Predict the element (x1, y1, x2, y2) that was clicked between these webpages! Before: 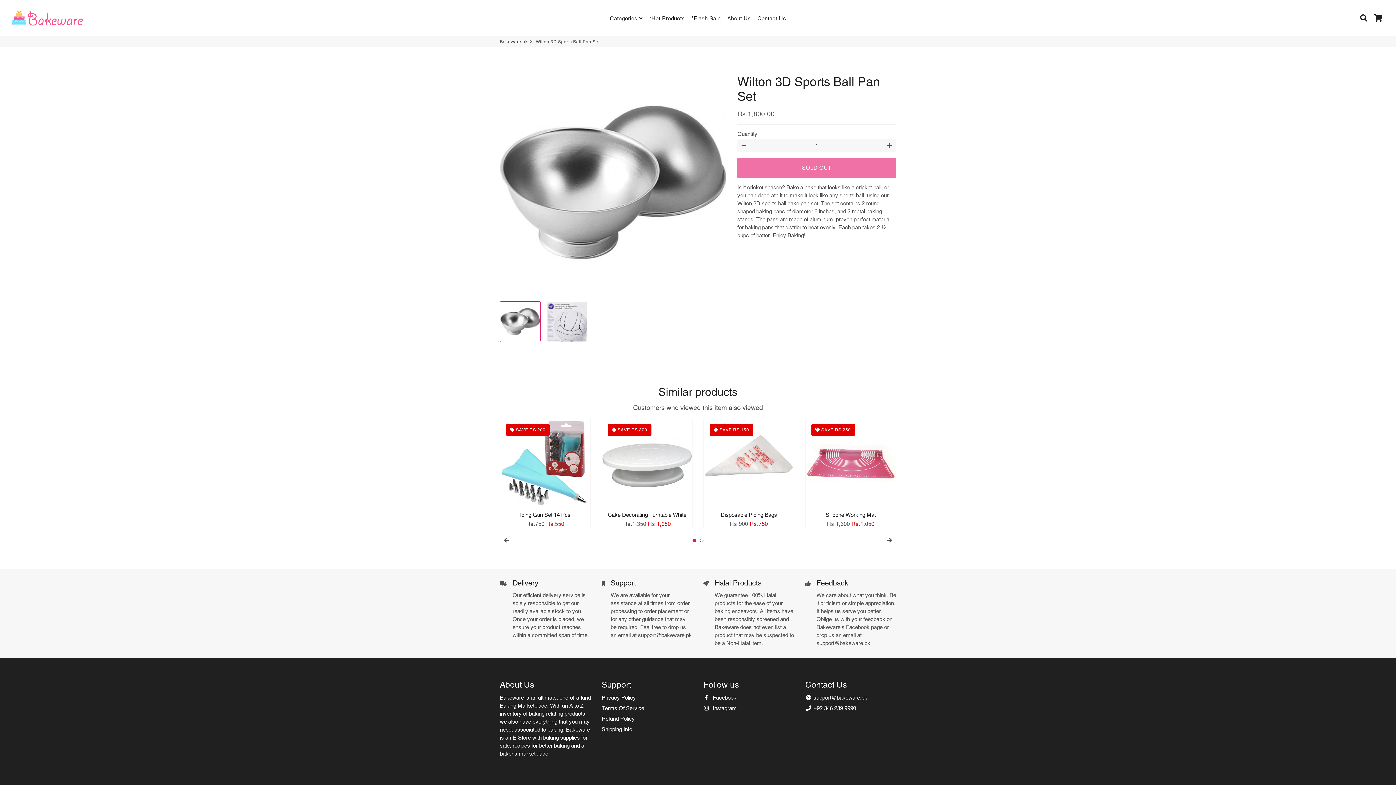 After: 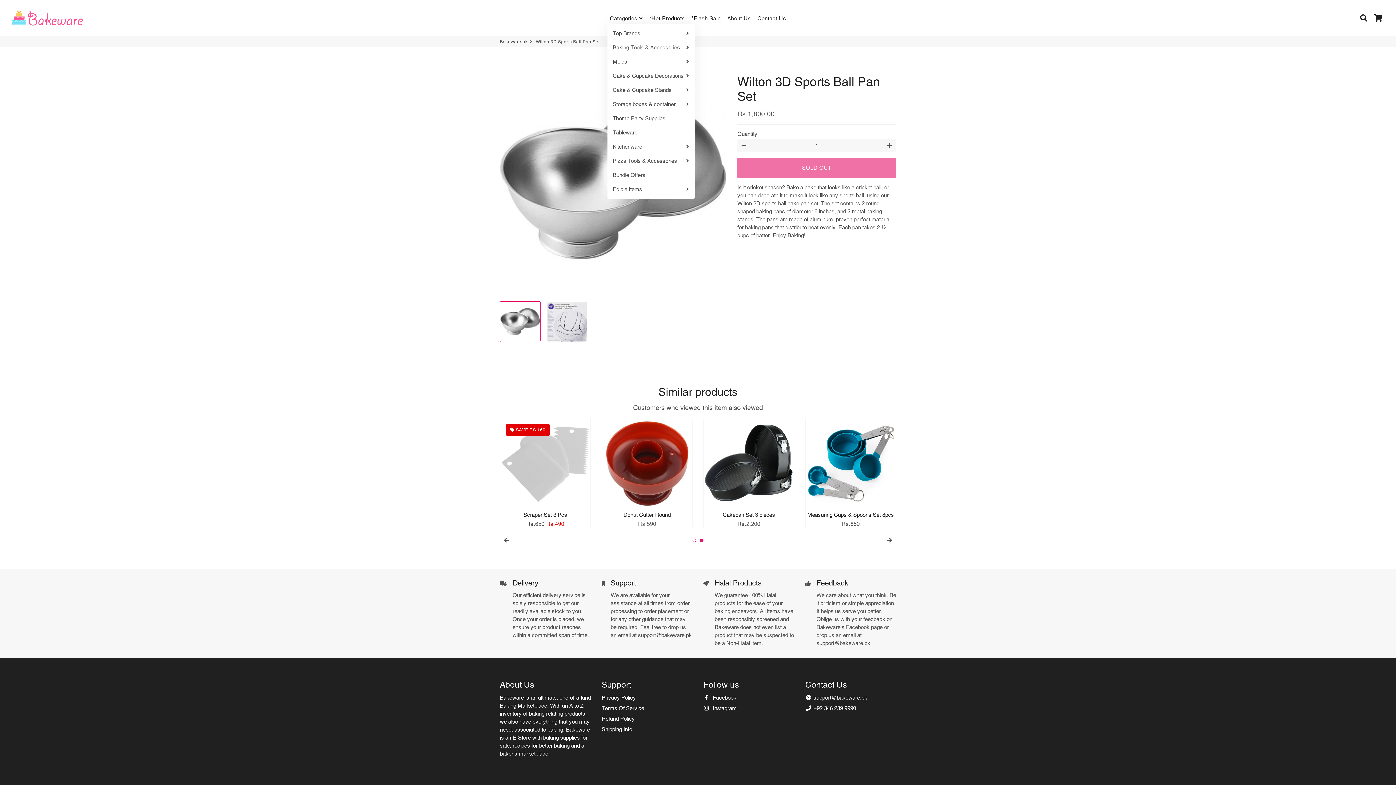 Action: bbox: (607, 12, 645, 23) label: Categories 